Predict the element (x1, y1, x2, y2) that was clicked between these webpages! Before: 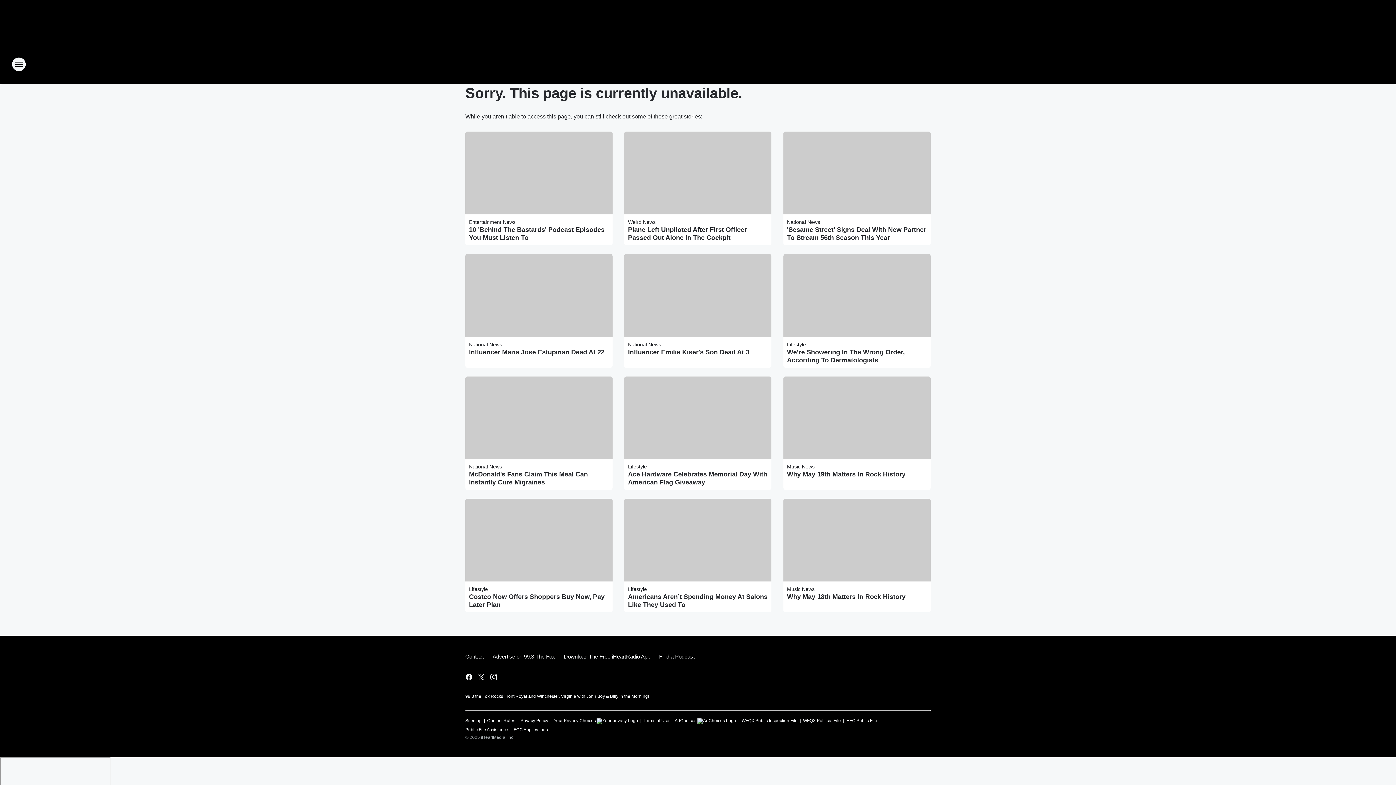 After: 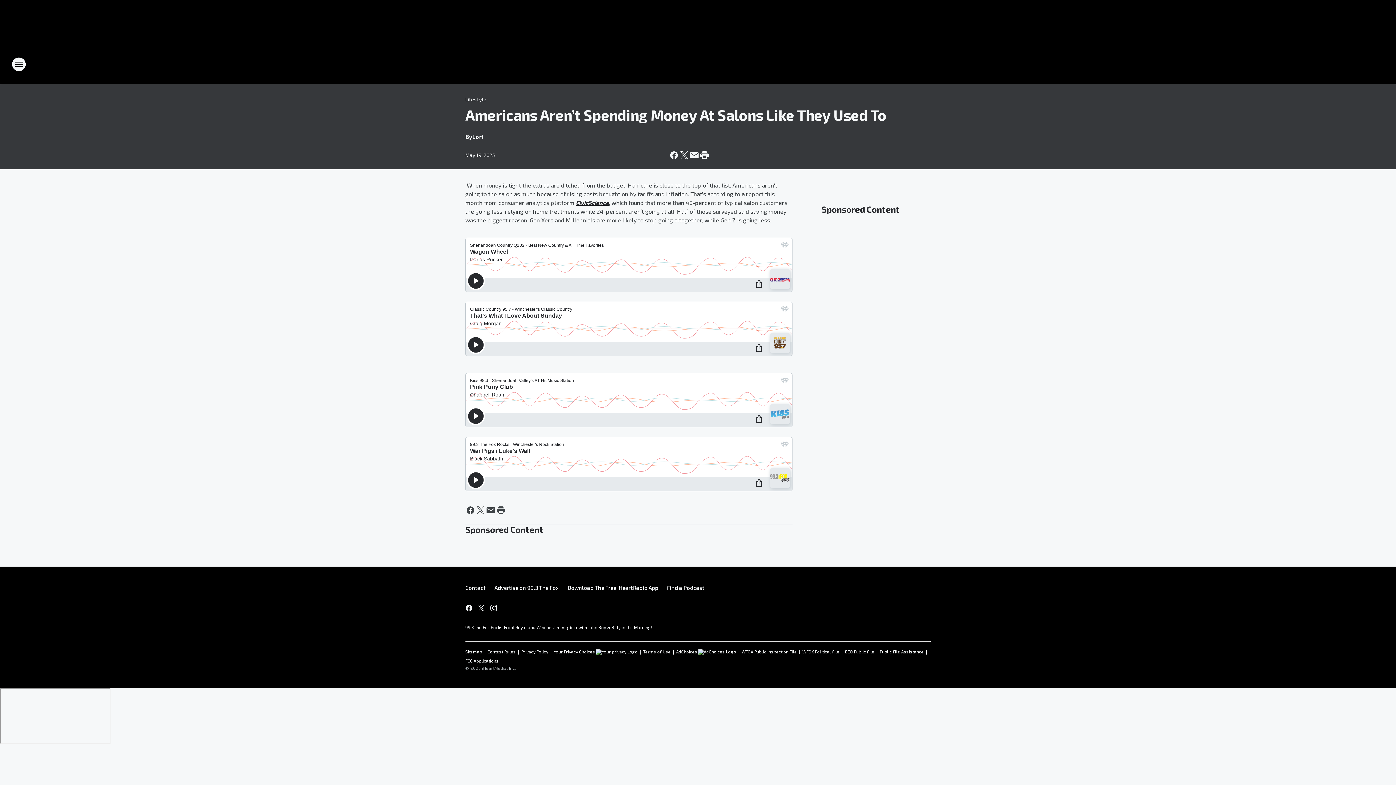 Action: bbox: (628, 593, 768, 609) label: Americans Aren’t Spending Money At Salons Like They Used To